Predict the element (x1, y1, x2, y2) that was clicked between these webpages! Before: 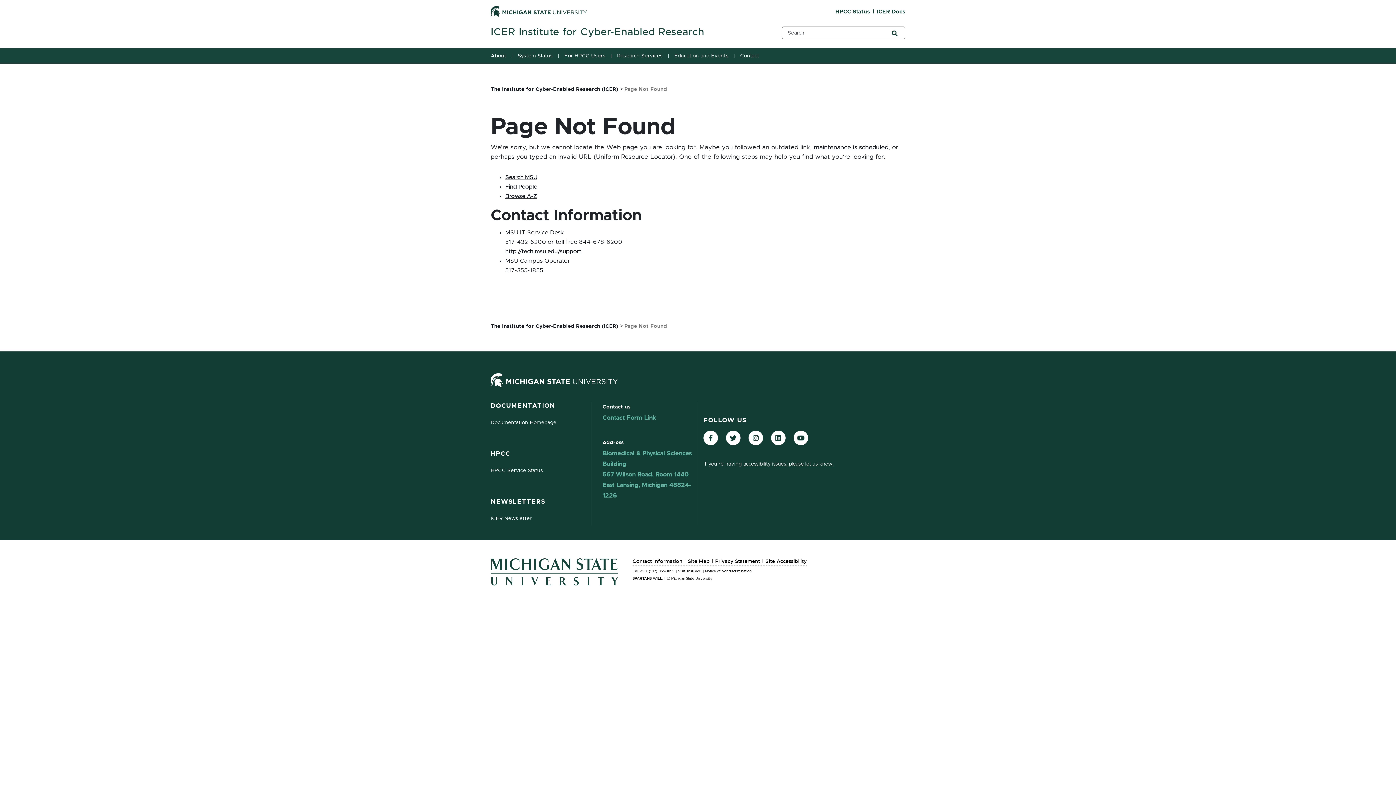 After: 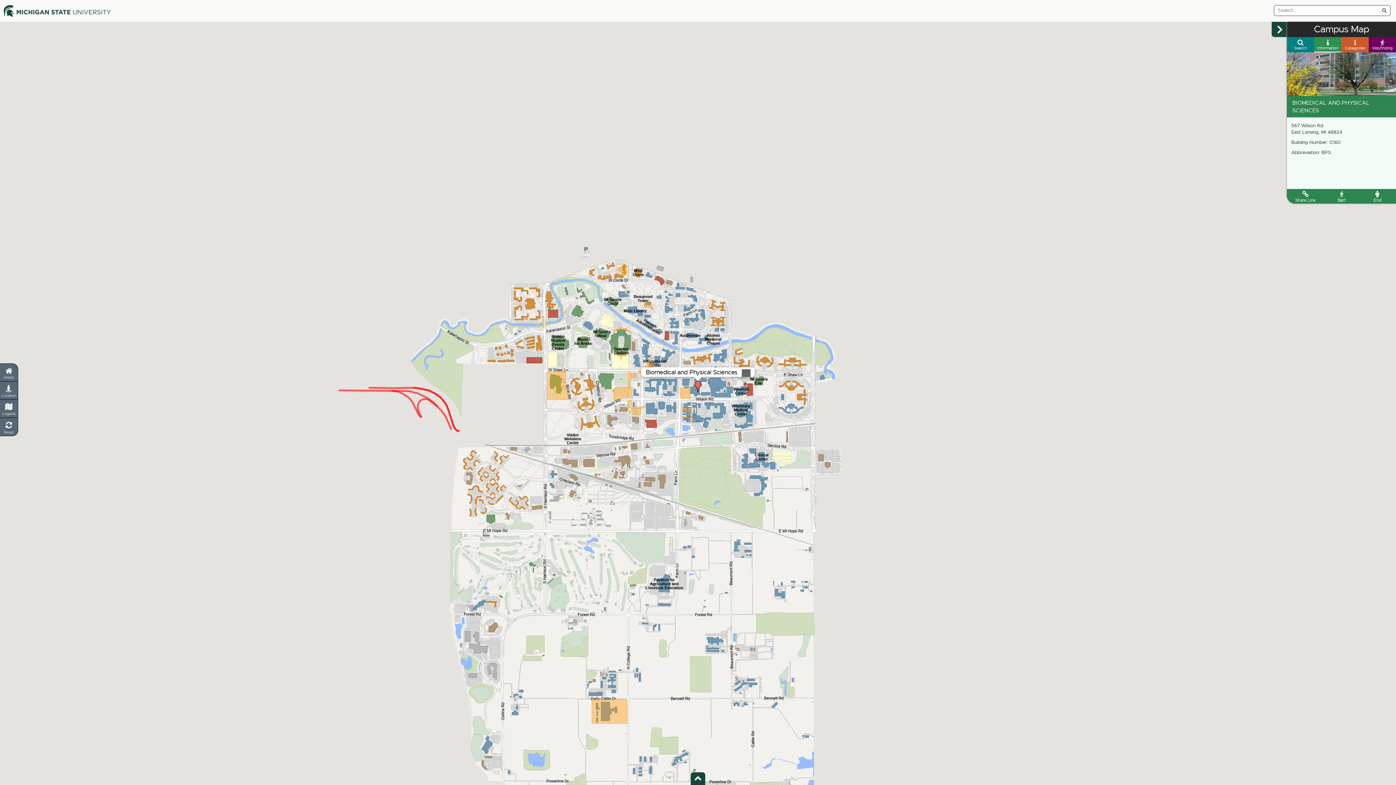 Action: label: Biomedical & Physical Sciences Building
567 Wilson Road, Room 1440
East Lansing, Michigan 48824-1226 bbox: (602, 450, 691, 498)